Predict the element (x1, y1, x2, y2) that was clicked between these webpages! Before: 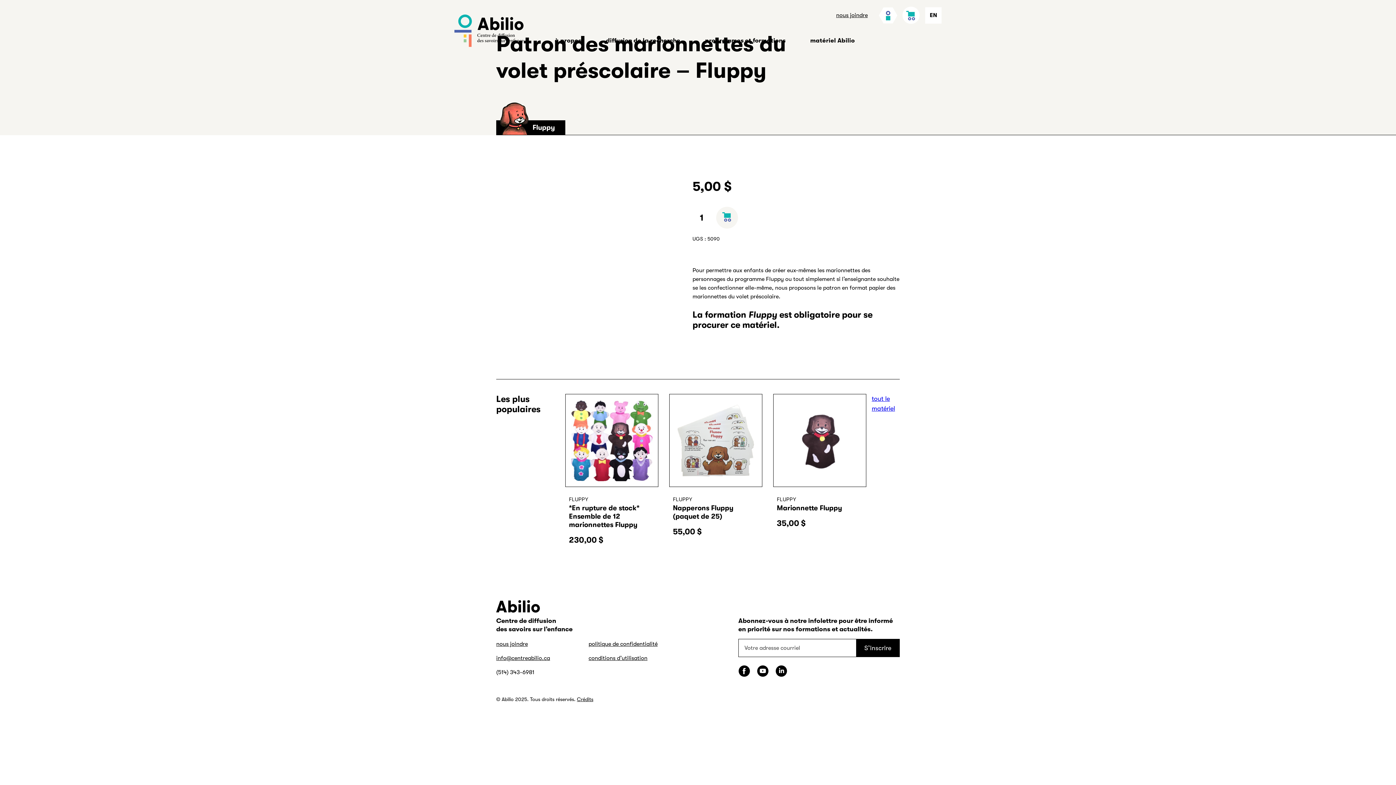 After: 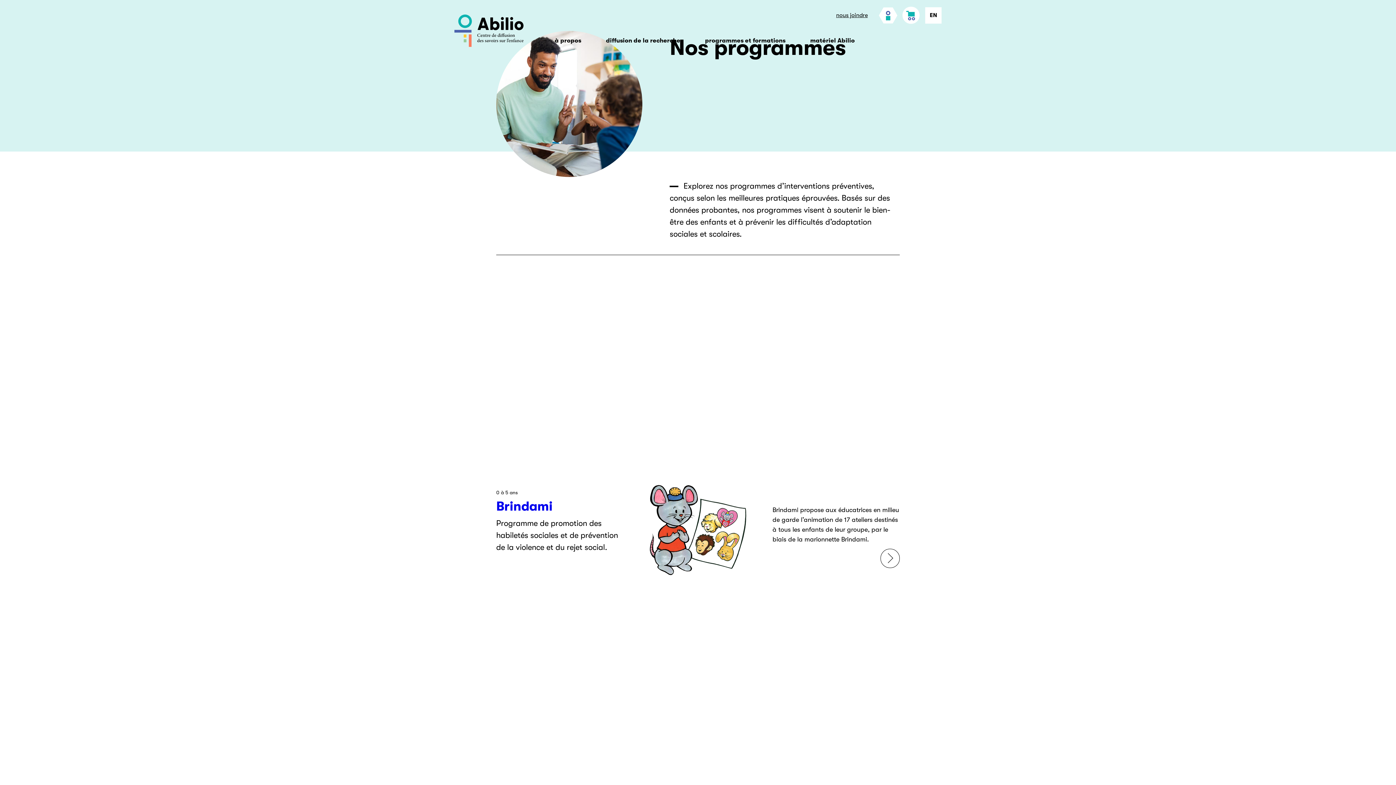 Action: bbox: (705, 32, 785, 48) label: programmes et formations